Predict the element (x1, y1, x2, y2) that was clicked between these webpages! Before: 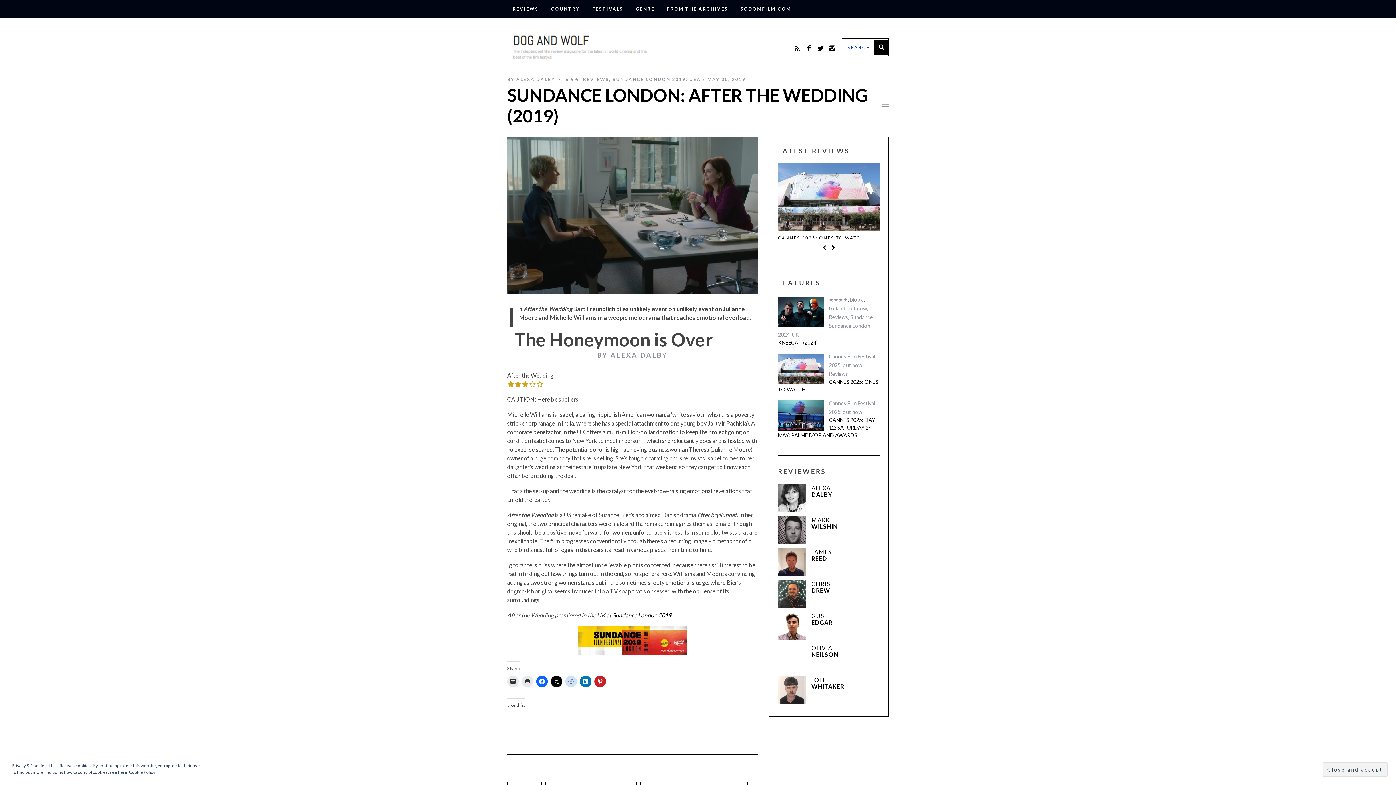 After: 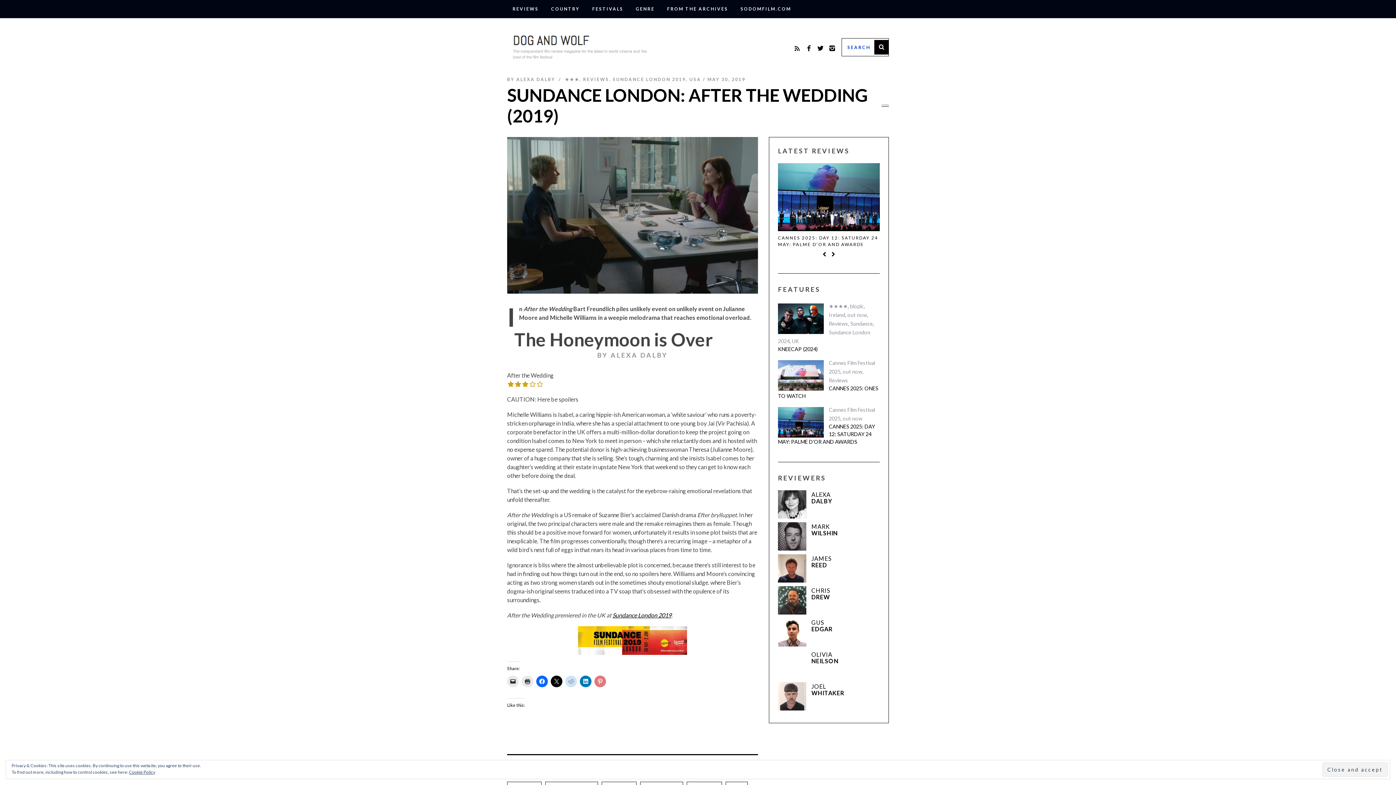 Action: bbox: (594, 675, 606, 687)